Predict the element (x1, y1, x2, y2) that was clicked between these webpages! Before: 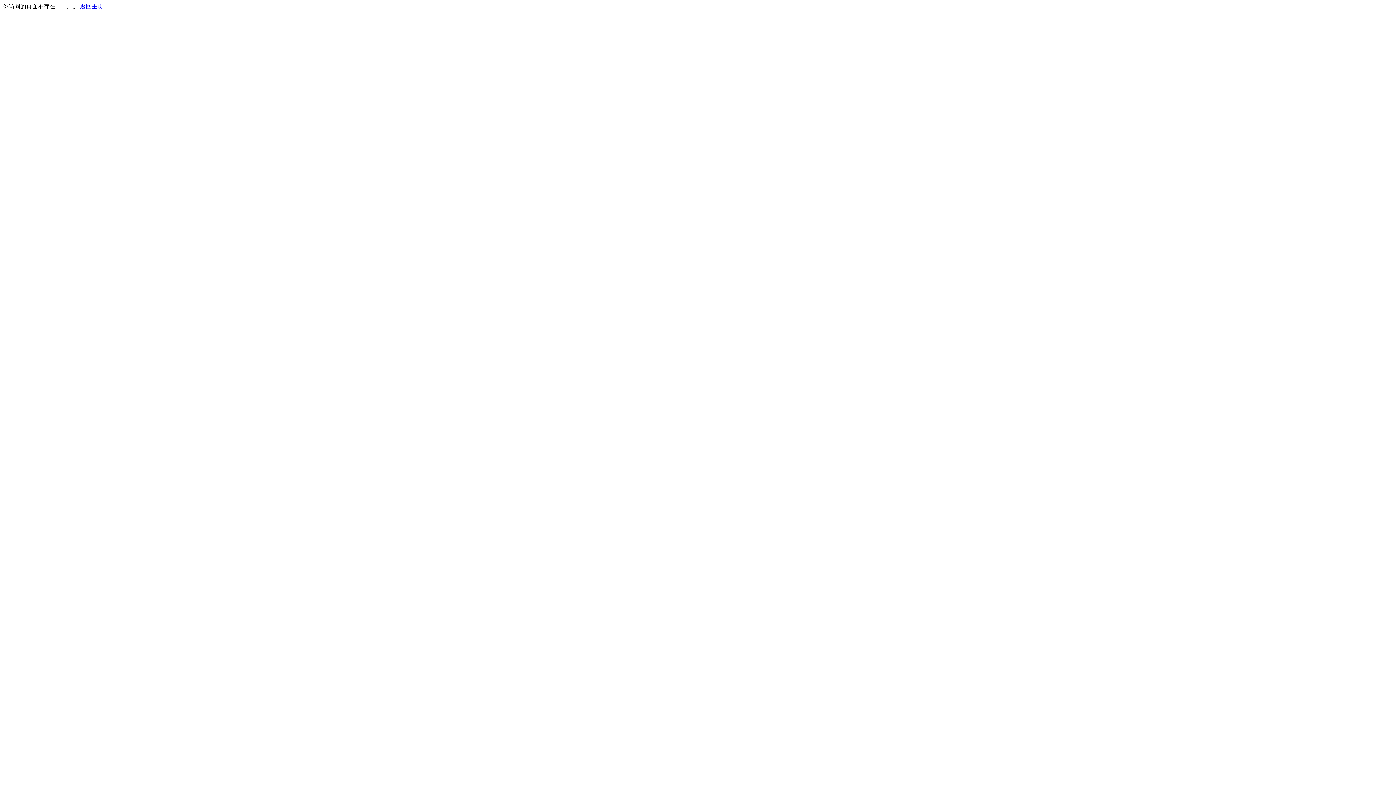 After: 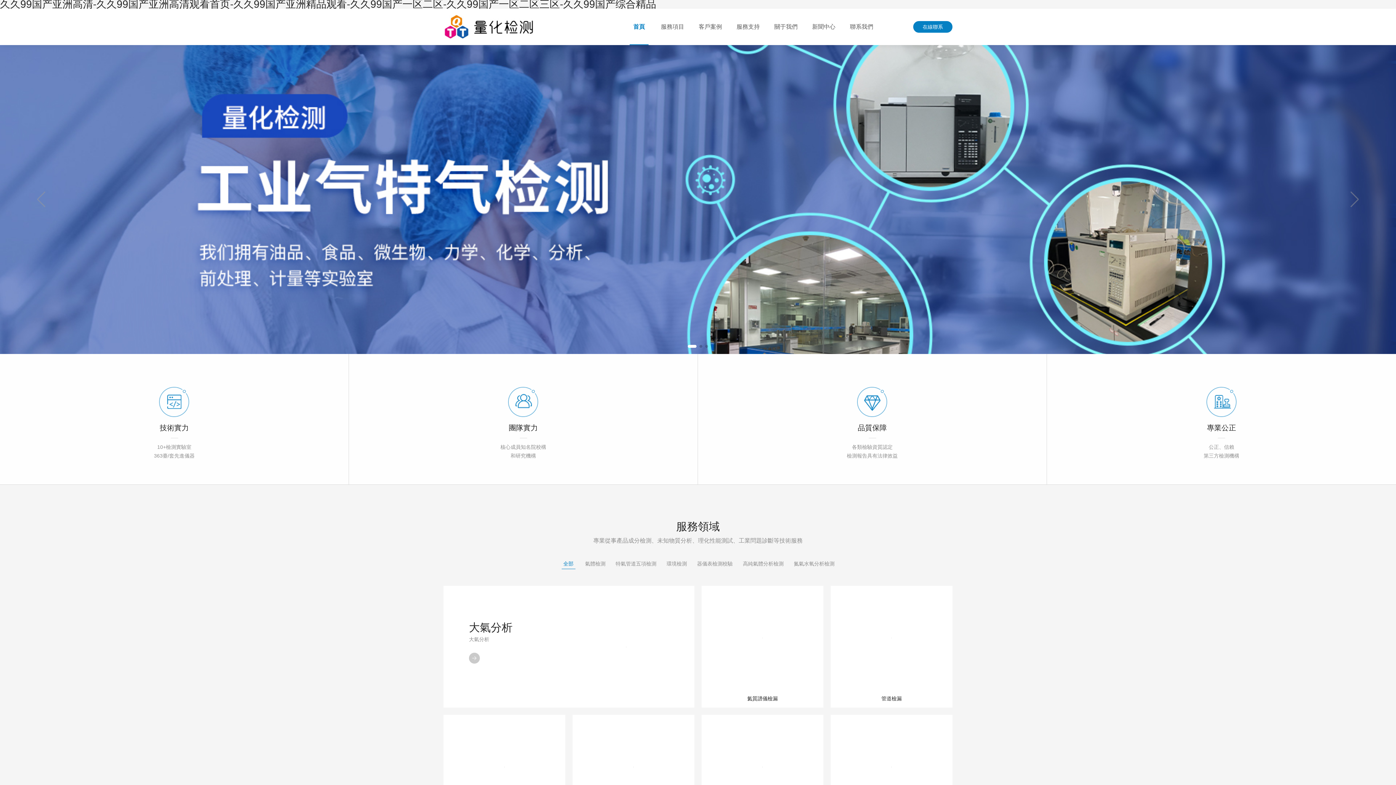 Action: bbox: (80, 3, 103, 9) label: 返回主页